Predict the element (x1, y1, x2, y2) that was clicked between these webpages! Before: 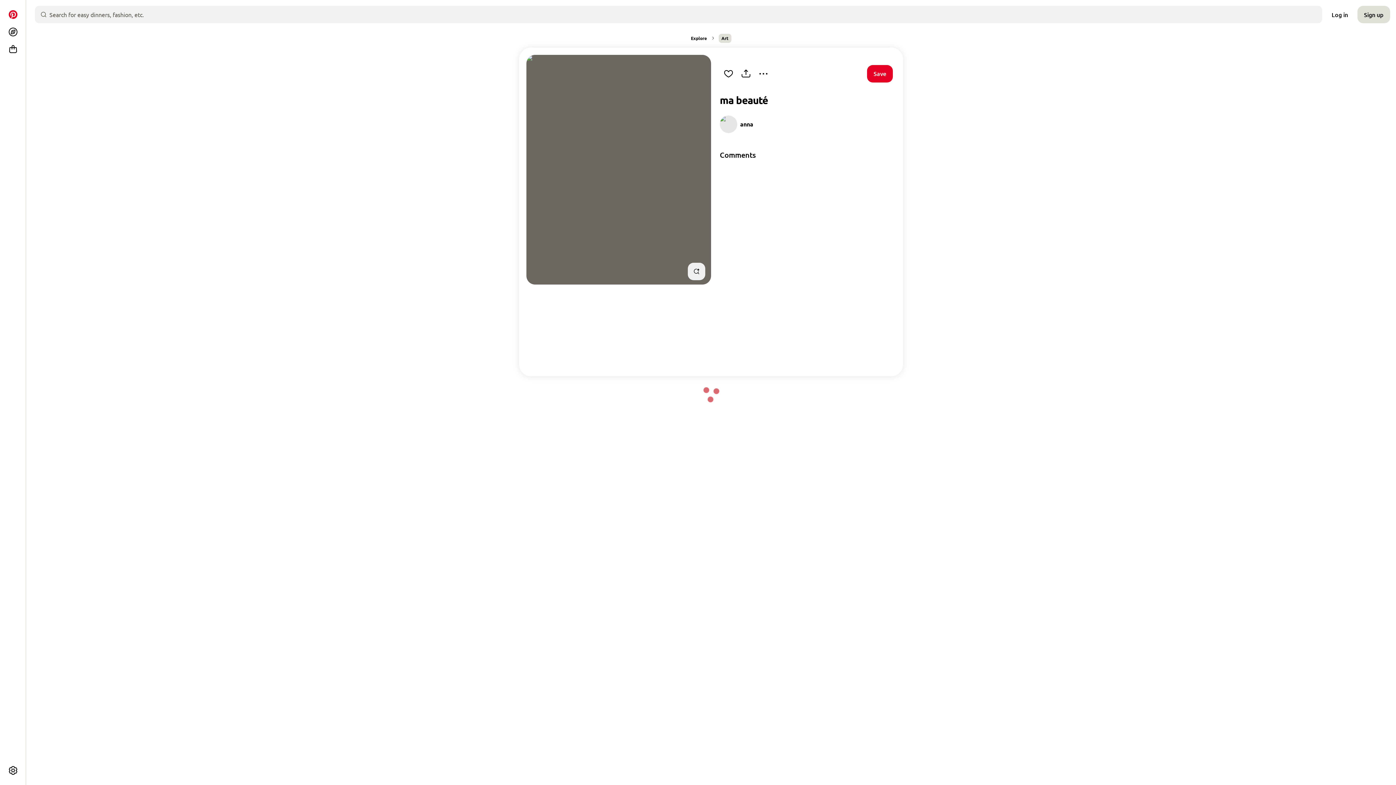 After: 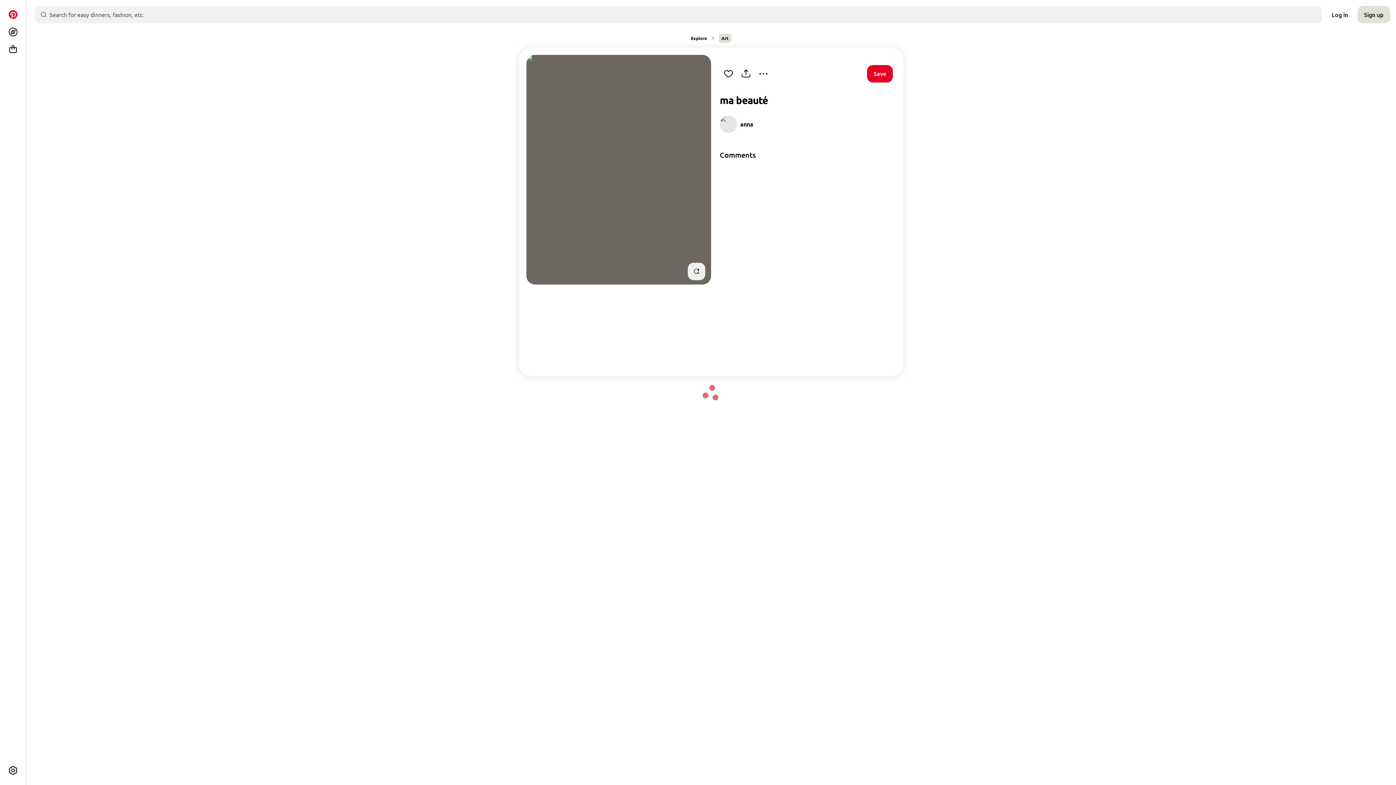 Action: bbox: (720, 64, 737, 82) label: React to pin